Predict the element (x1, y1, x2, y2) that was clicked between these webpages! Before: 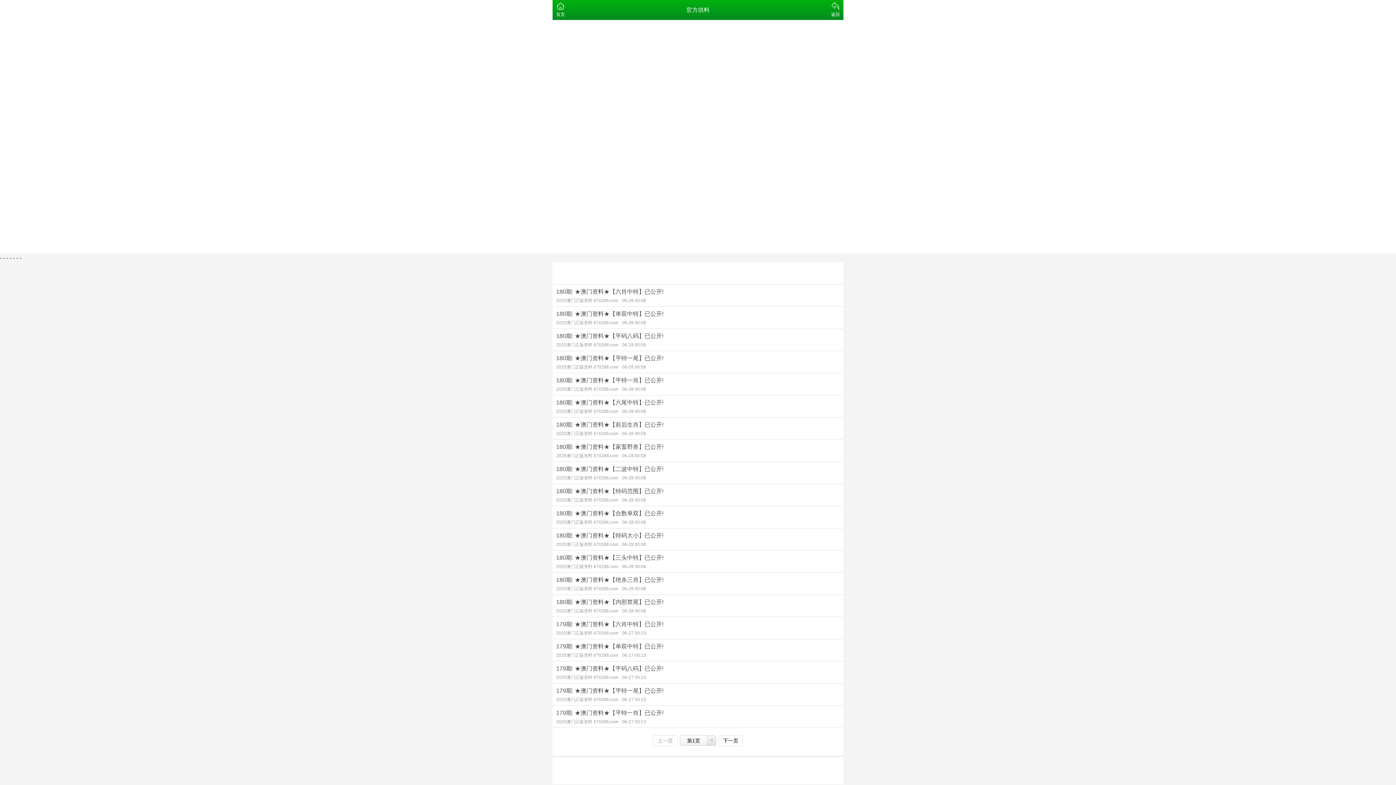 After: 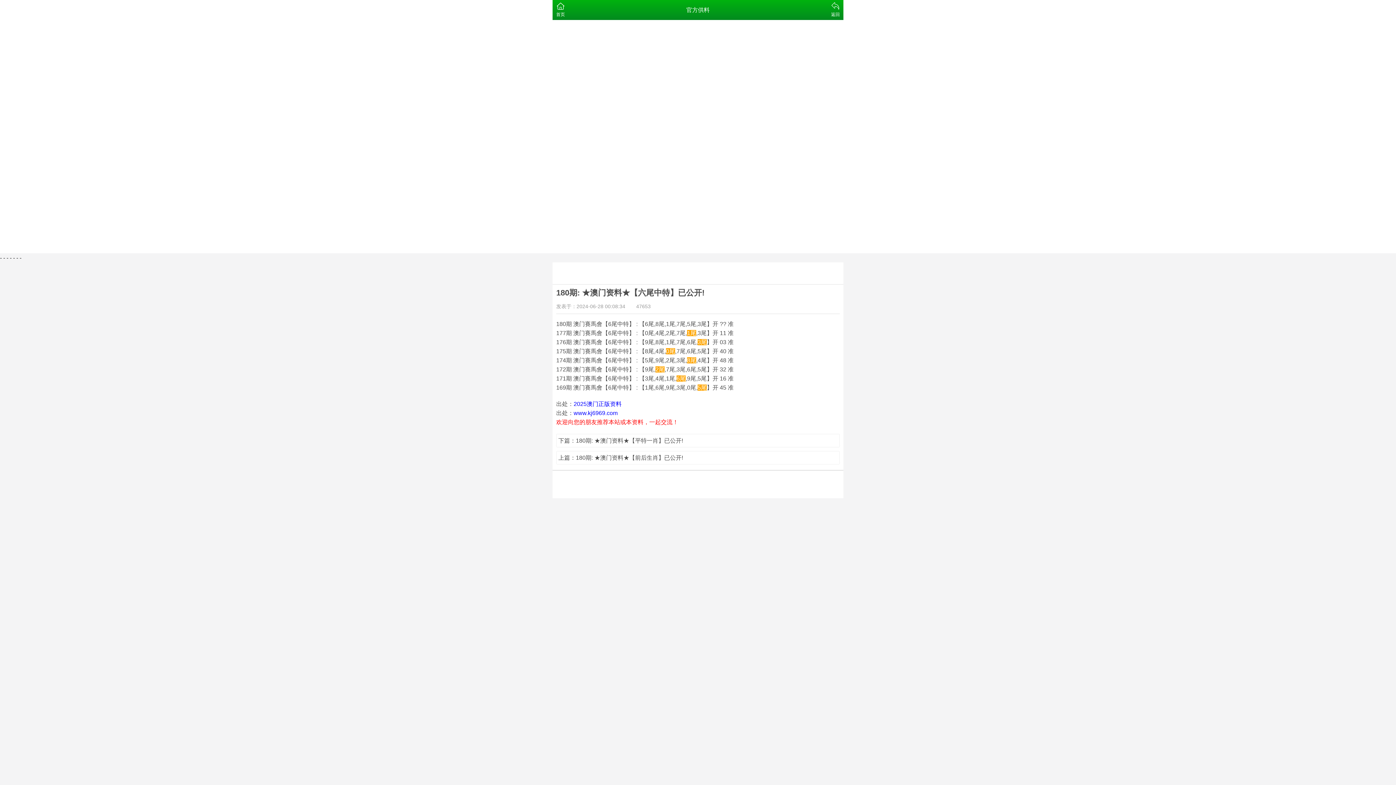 Action: label: 180期: ★澳门资料★【六尾中特】已公开!
2025澳门正版资料 670288.com06-28 00:08 bbox: (552, 395, 843, 417)